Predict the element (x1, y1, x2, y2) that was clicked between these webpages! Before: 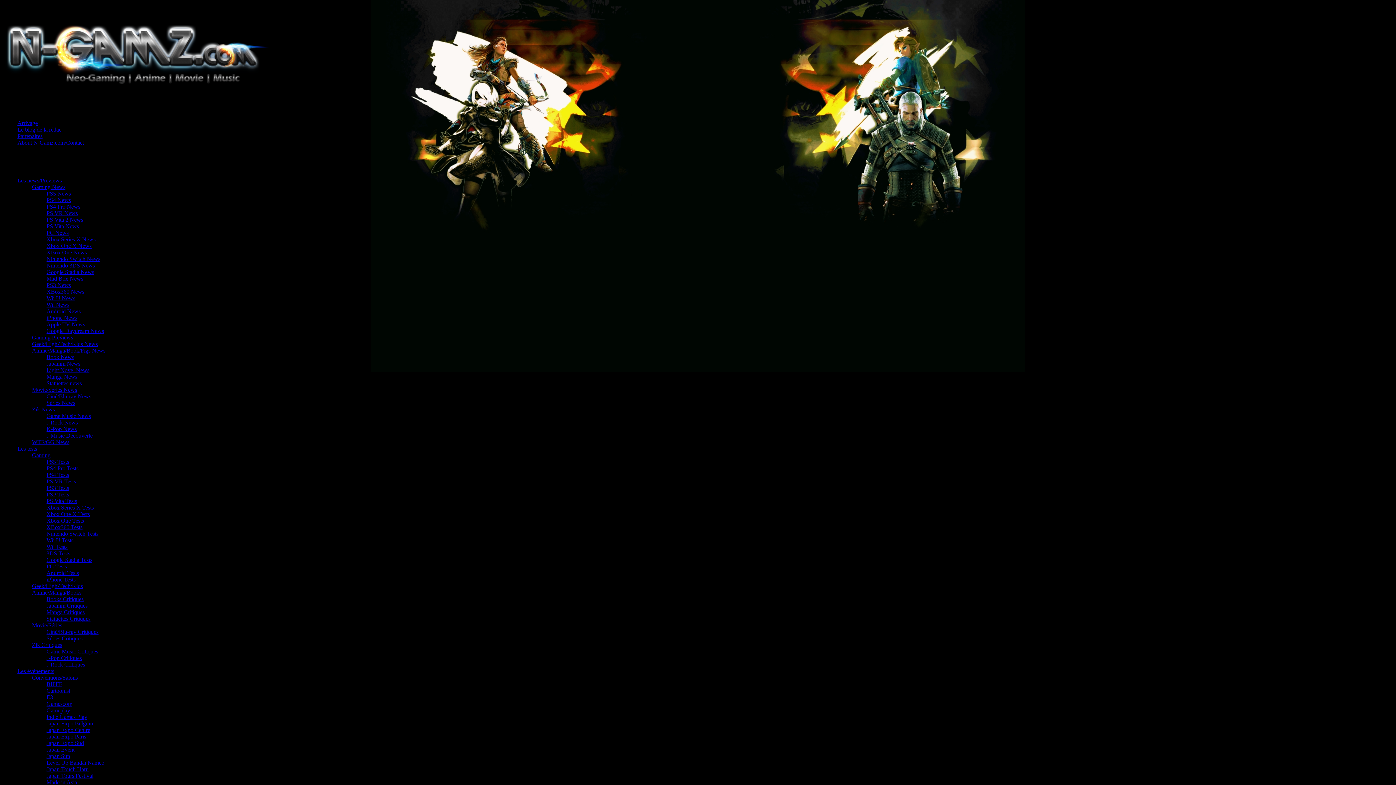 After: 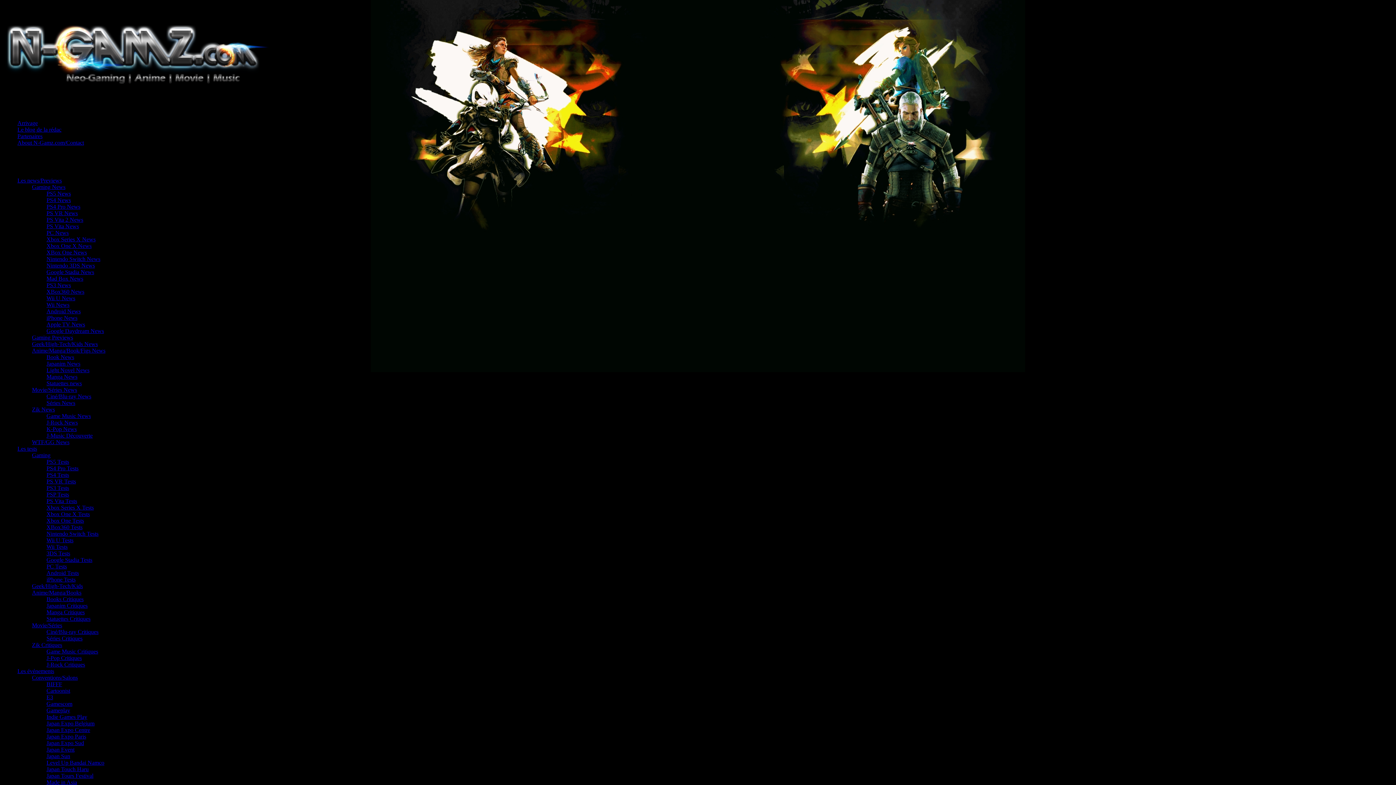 Action: label: Japan Touch Haru bbox: (46, 766, 88, 772)